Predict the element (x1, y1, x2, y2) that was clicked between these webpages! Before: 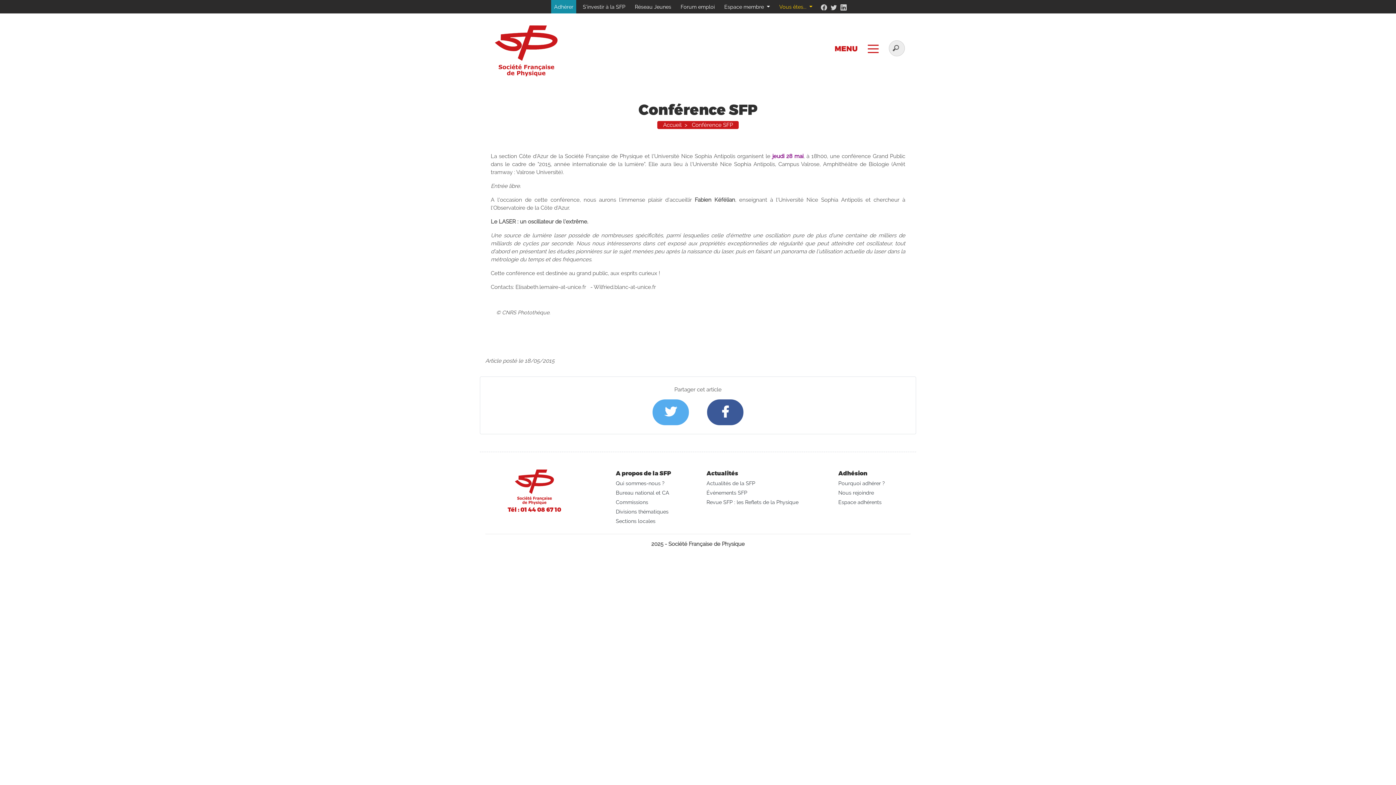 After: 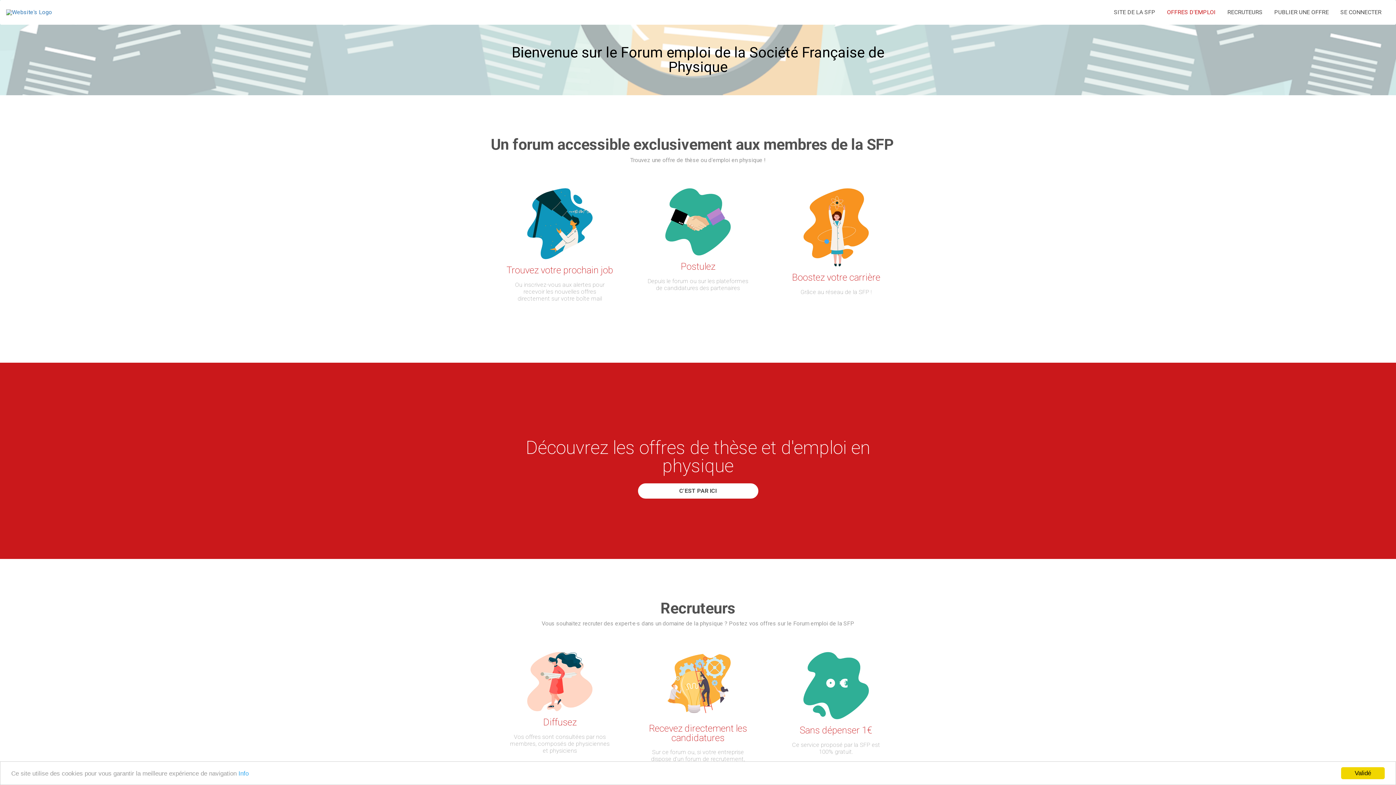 Action: bbox: (677, 0, 717, 13) label: Forum emploi